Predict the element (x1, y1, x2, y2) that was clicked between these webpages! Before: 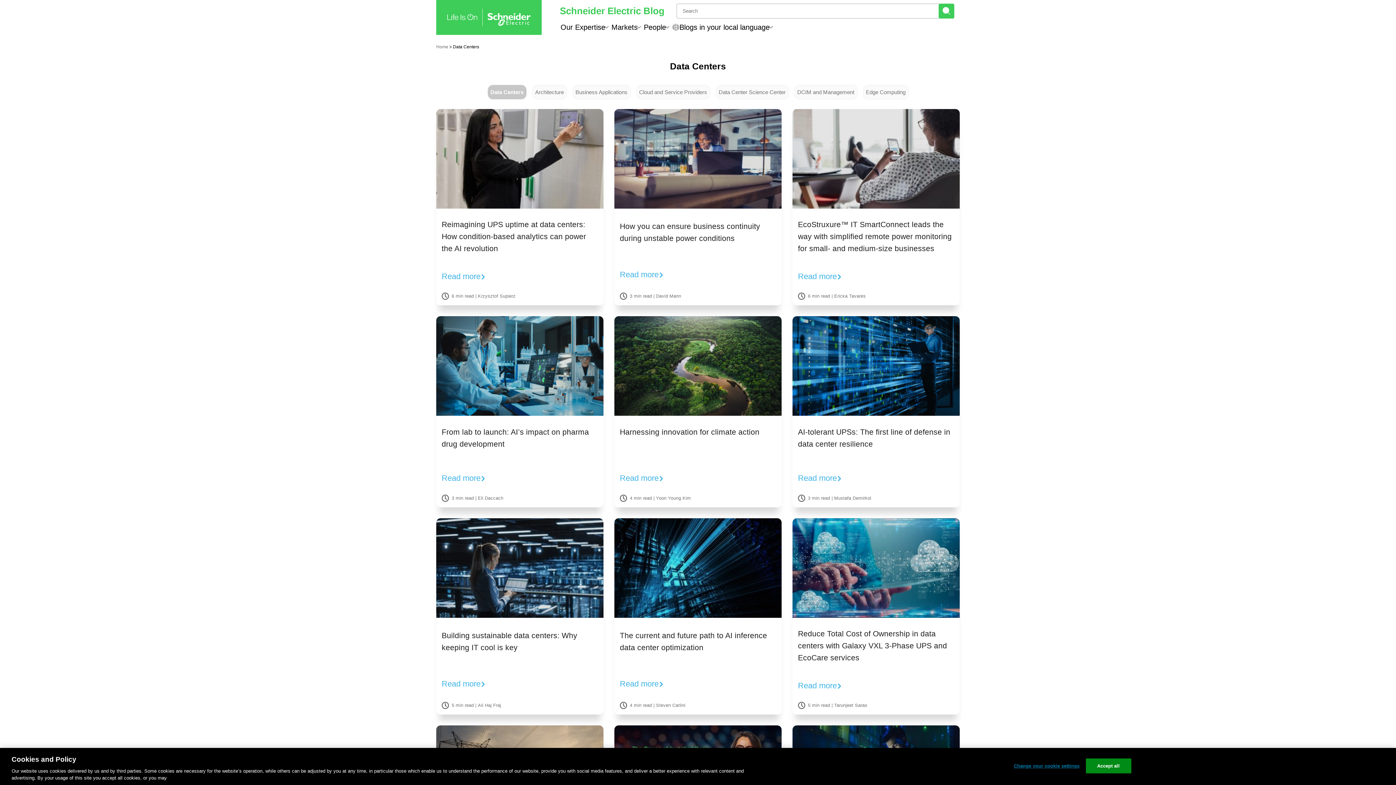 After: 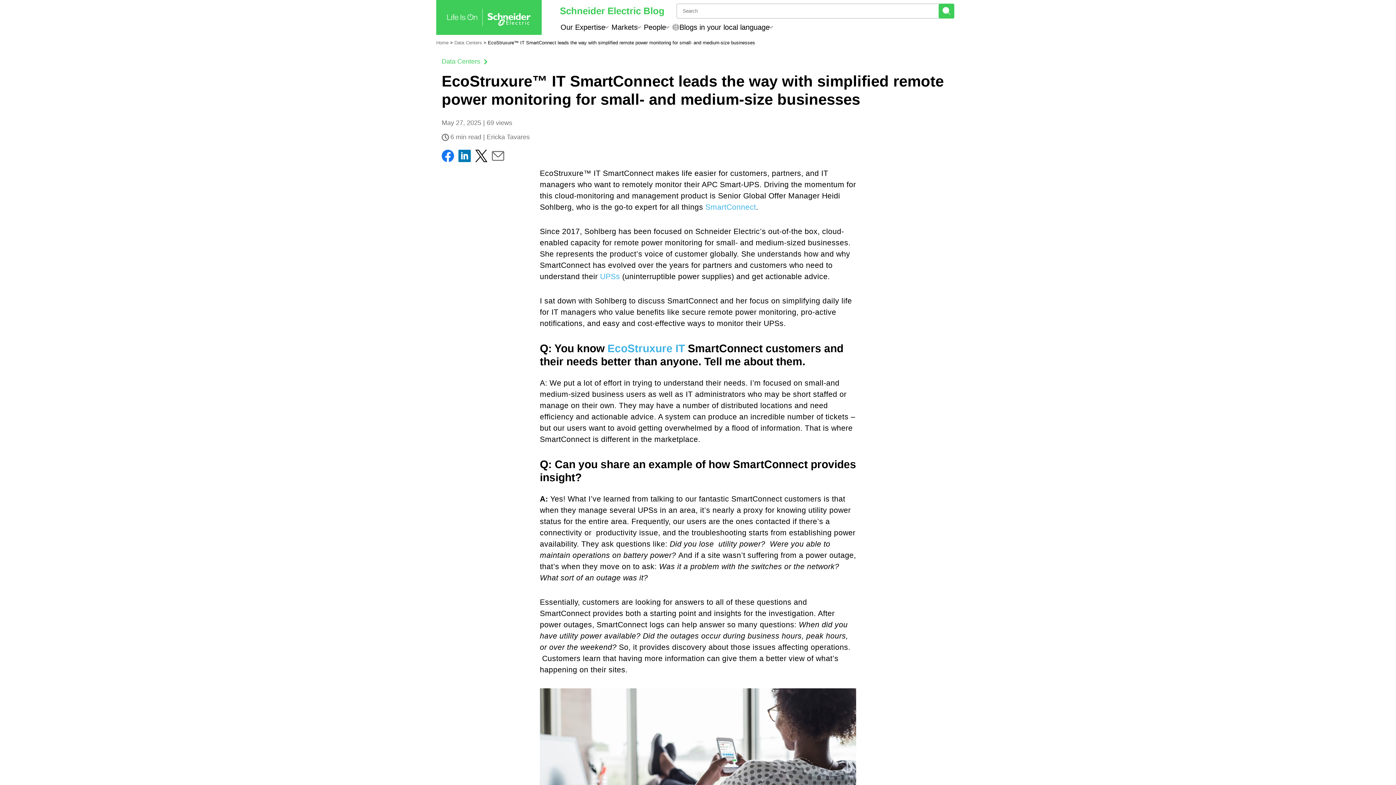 Action: label: Read more bbox: (798, 271, 859, 280)